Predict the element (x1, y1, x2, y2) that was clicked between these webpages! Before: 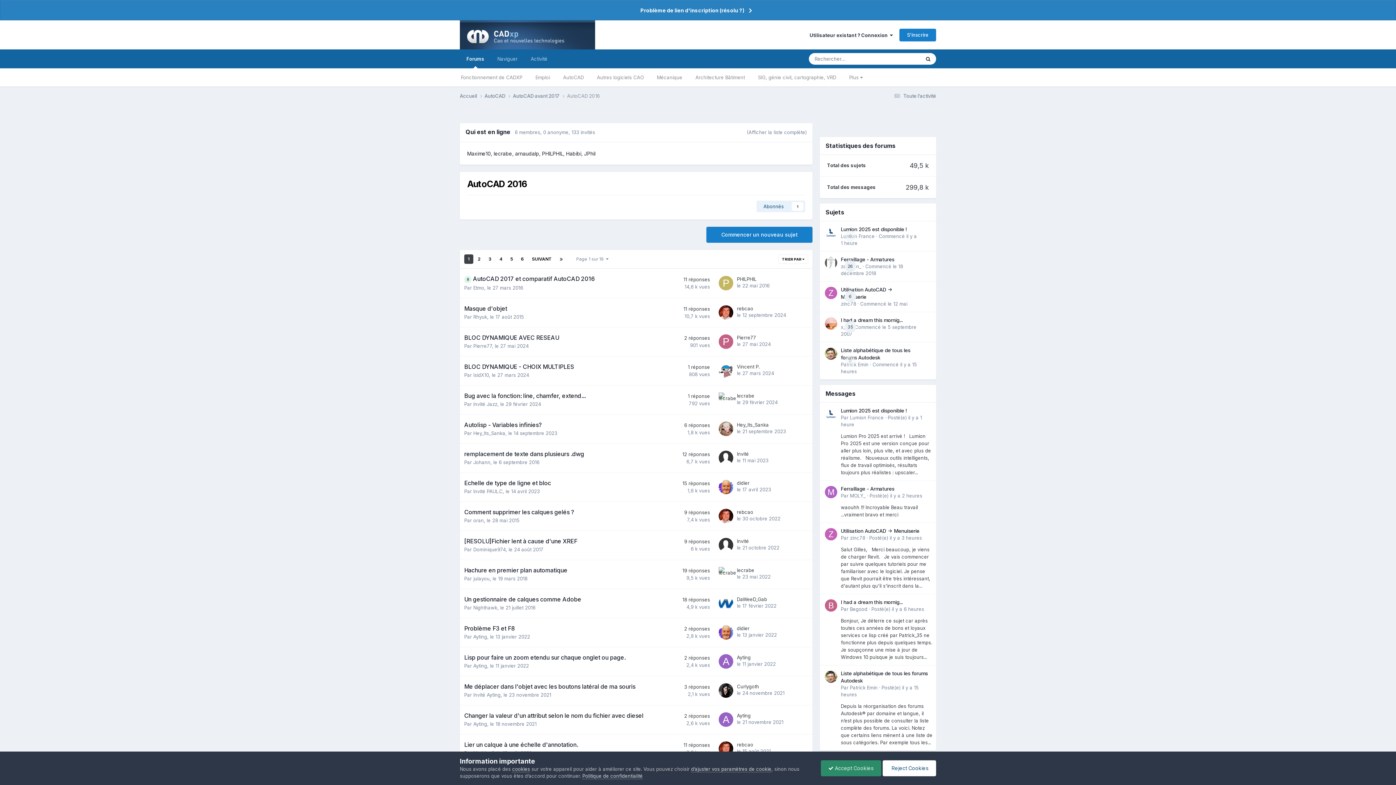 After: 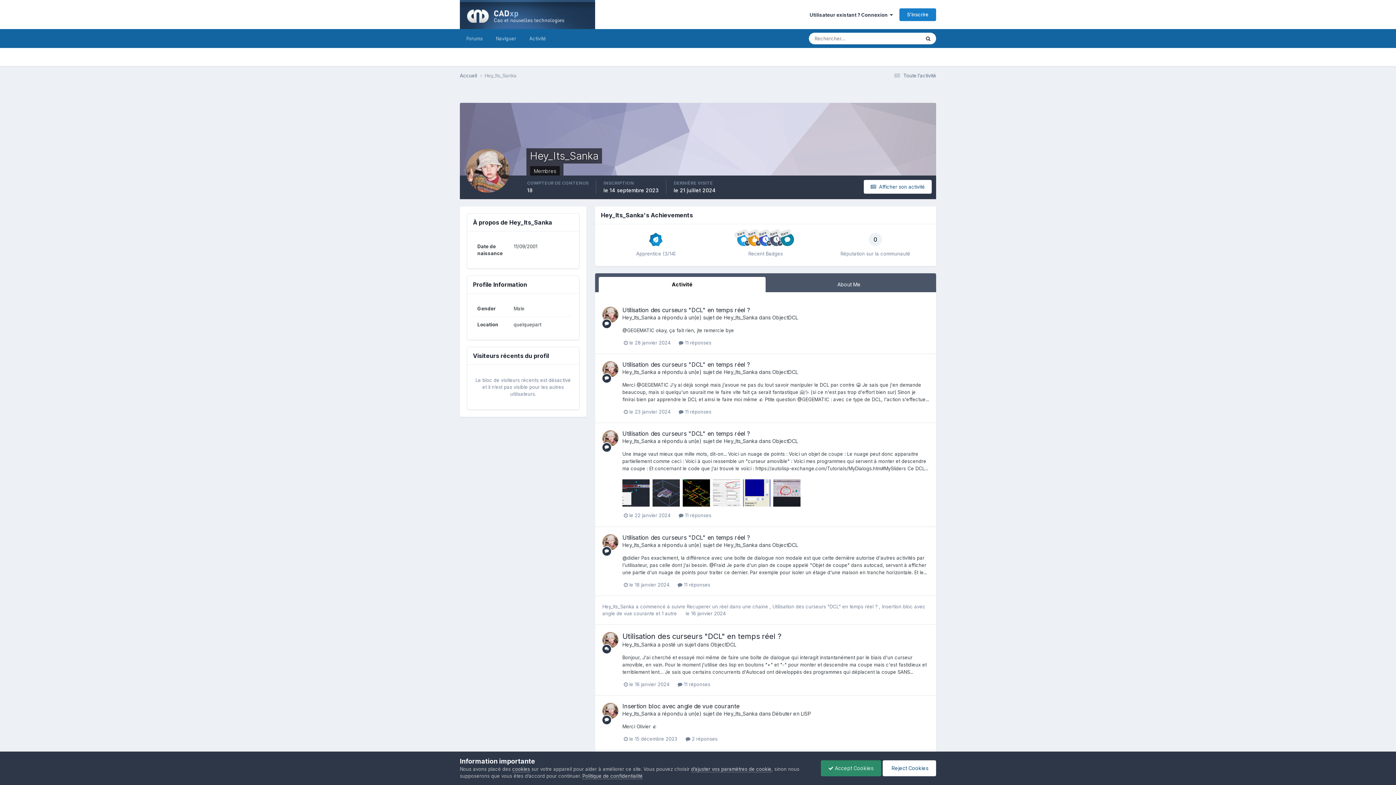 Action: label: Hey_Its_Sanka bbox: (737, 422, 769, 428)